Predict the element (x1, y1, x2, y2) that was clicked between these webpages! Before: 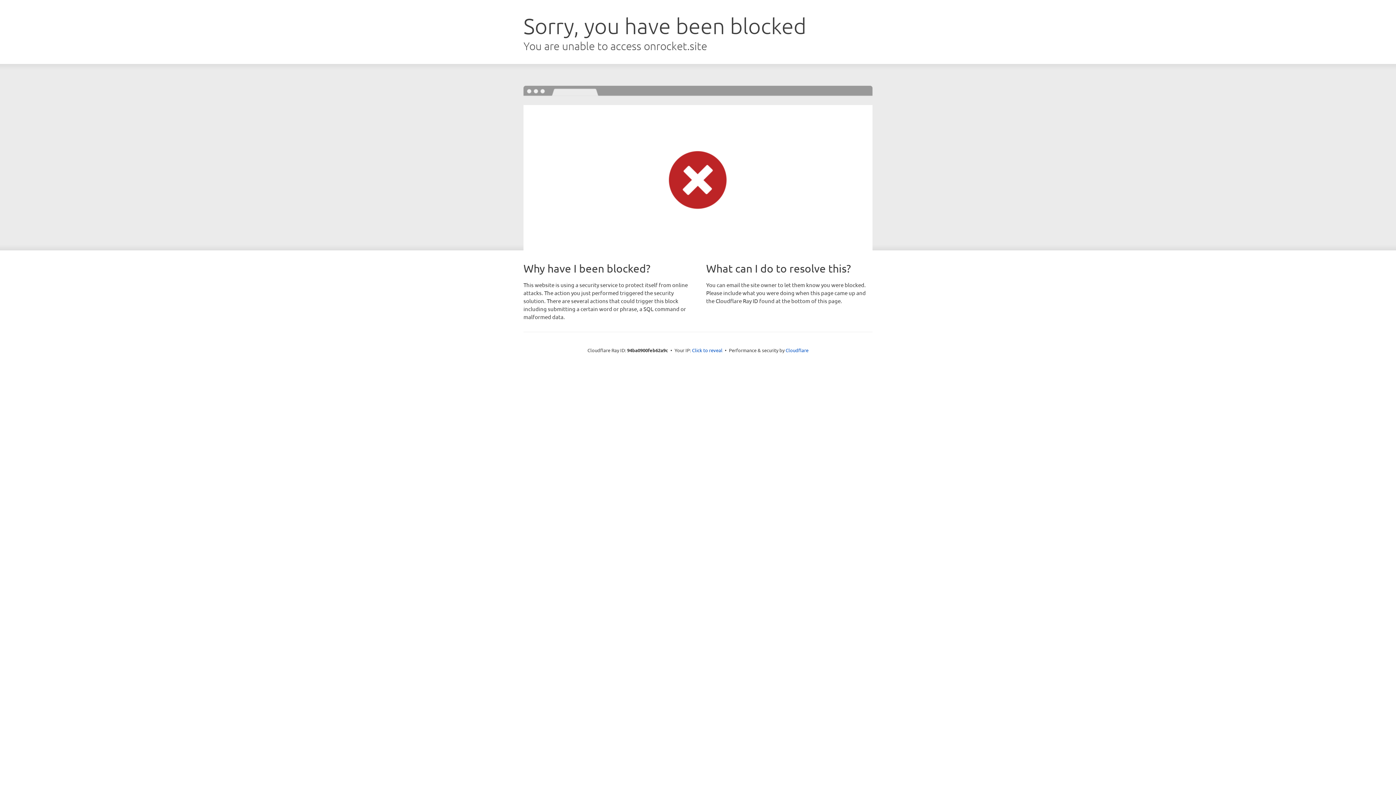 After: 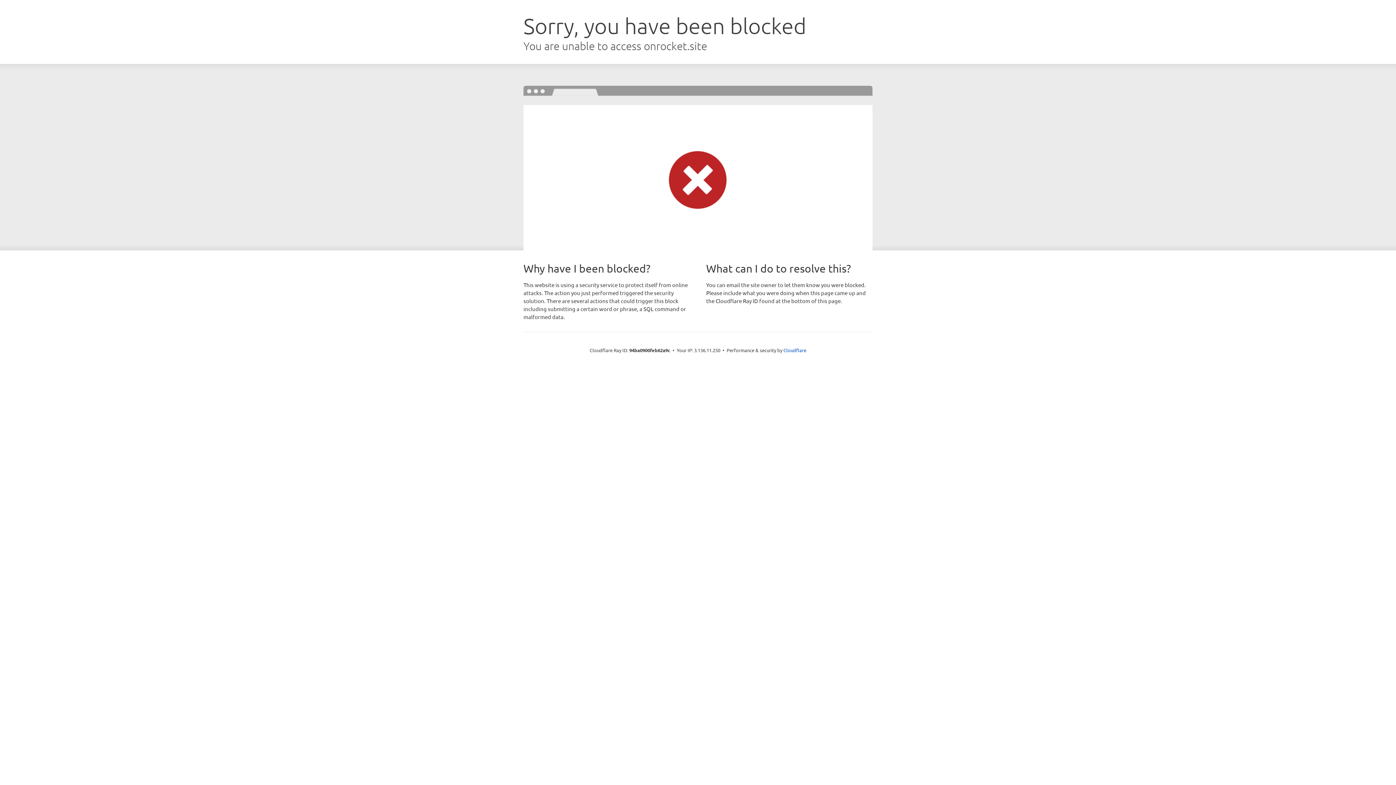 Action: bbox: (692, 346, 722, 353) label: Click to reveal